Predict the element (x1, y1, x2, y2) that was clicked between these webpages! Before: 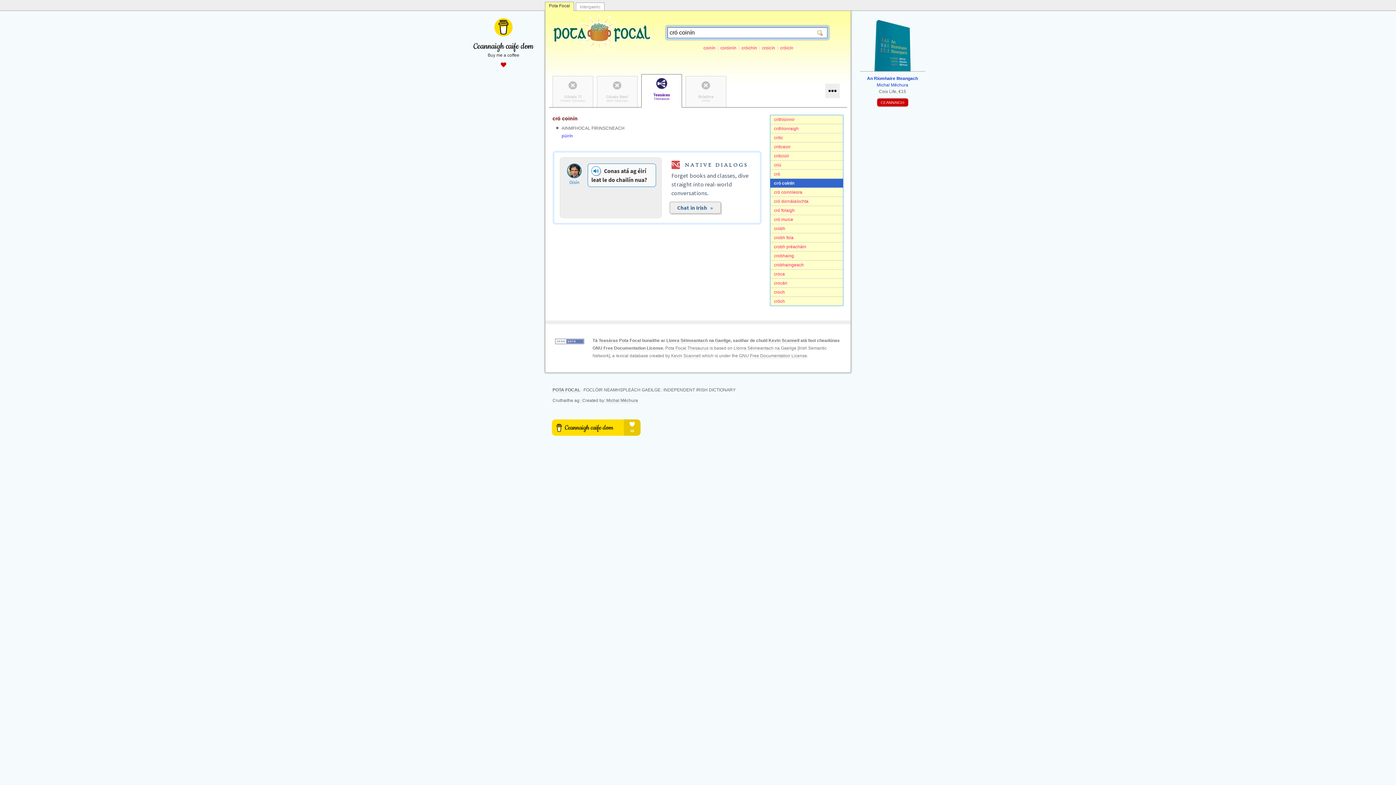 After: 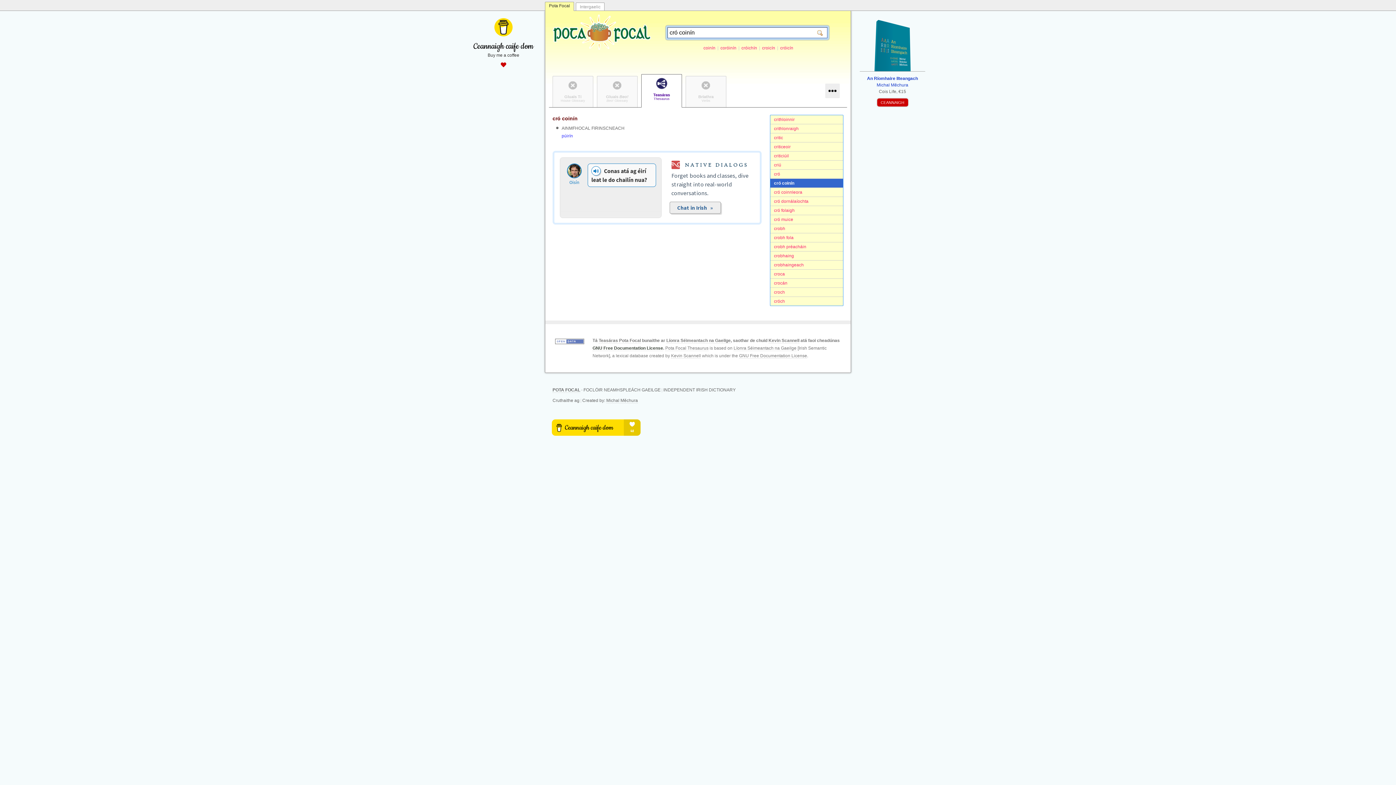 Action: label: GNU Free Documentation License bbox: (592, 345, 663, 351)